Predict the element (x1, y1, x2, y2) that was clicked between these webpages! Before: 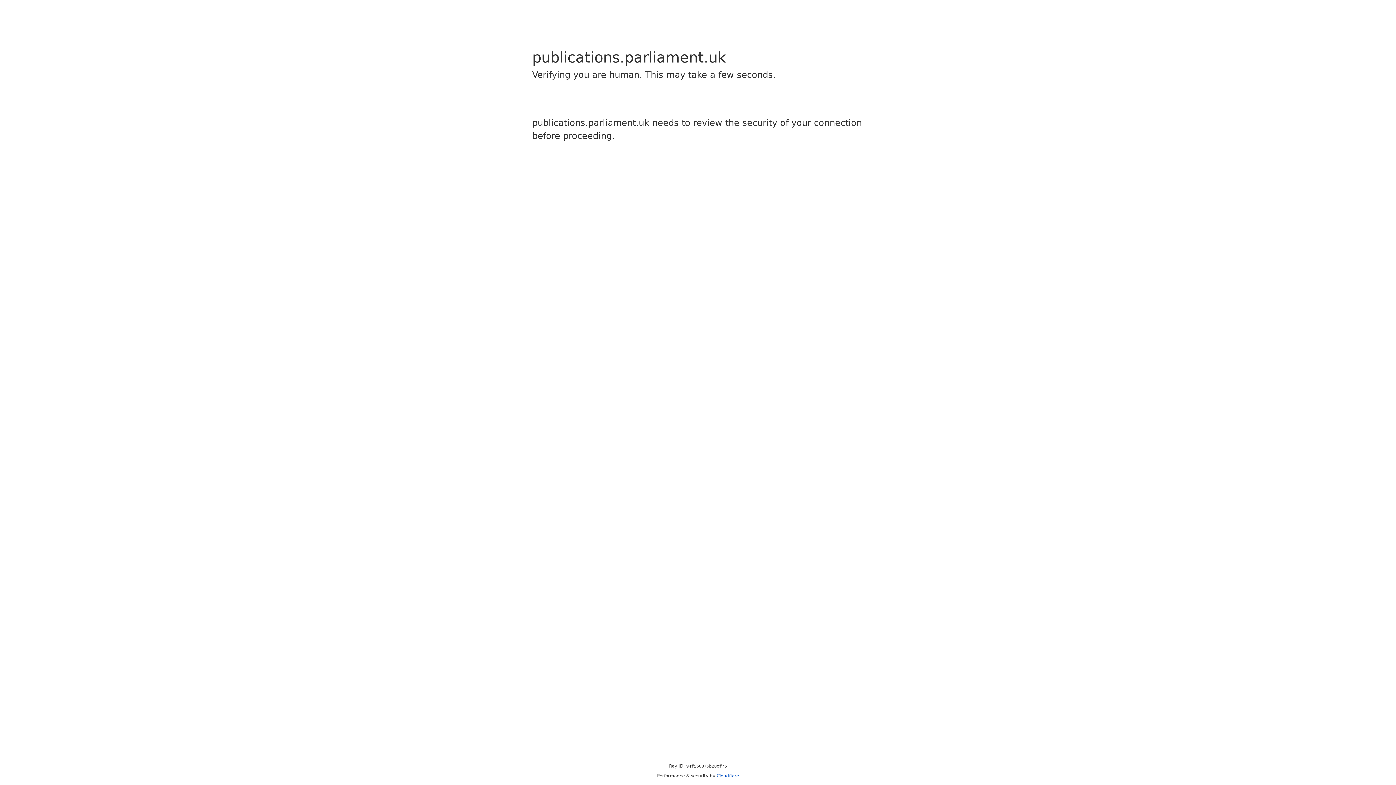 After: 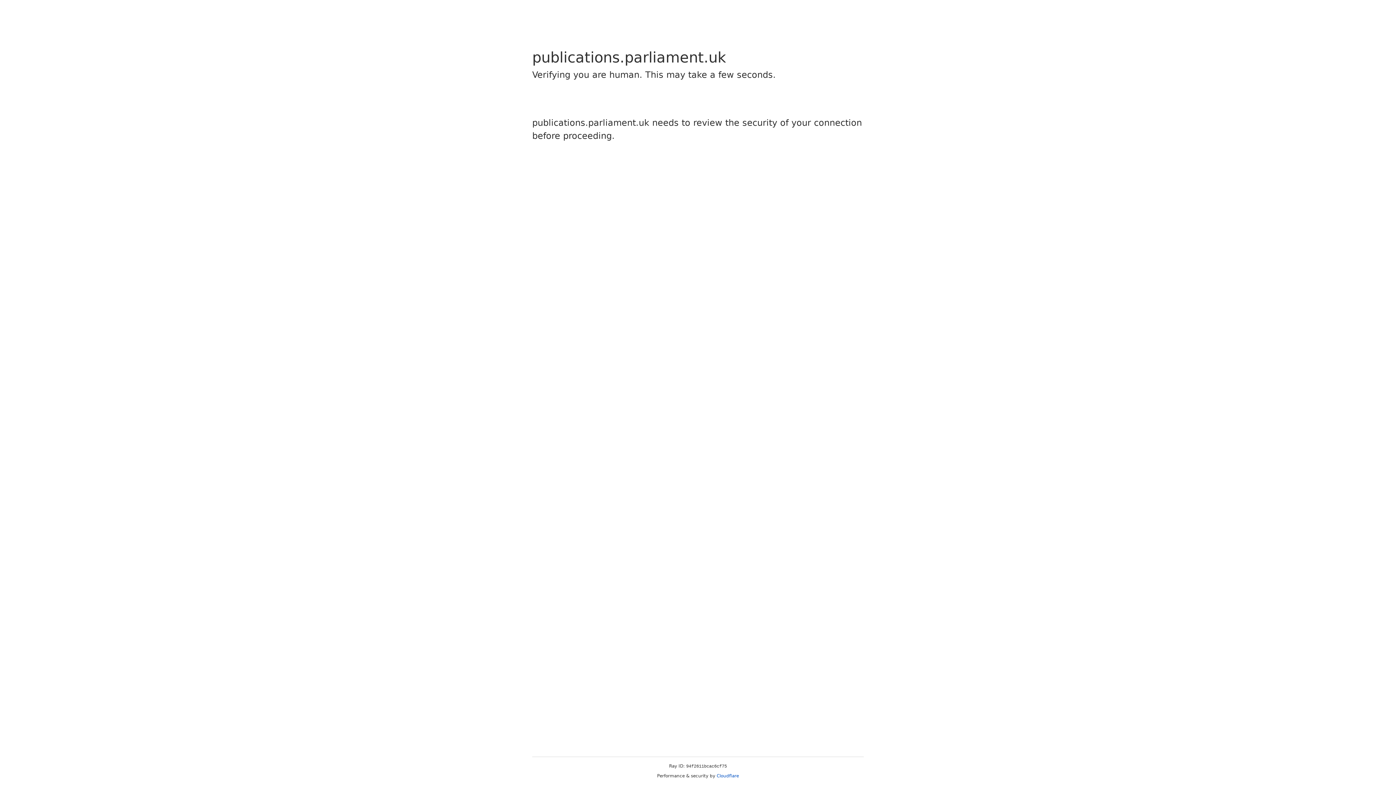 Action: label: Cloudflare bbox: (716, 773, 739, 778)